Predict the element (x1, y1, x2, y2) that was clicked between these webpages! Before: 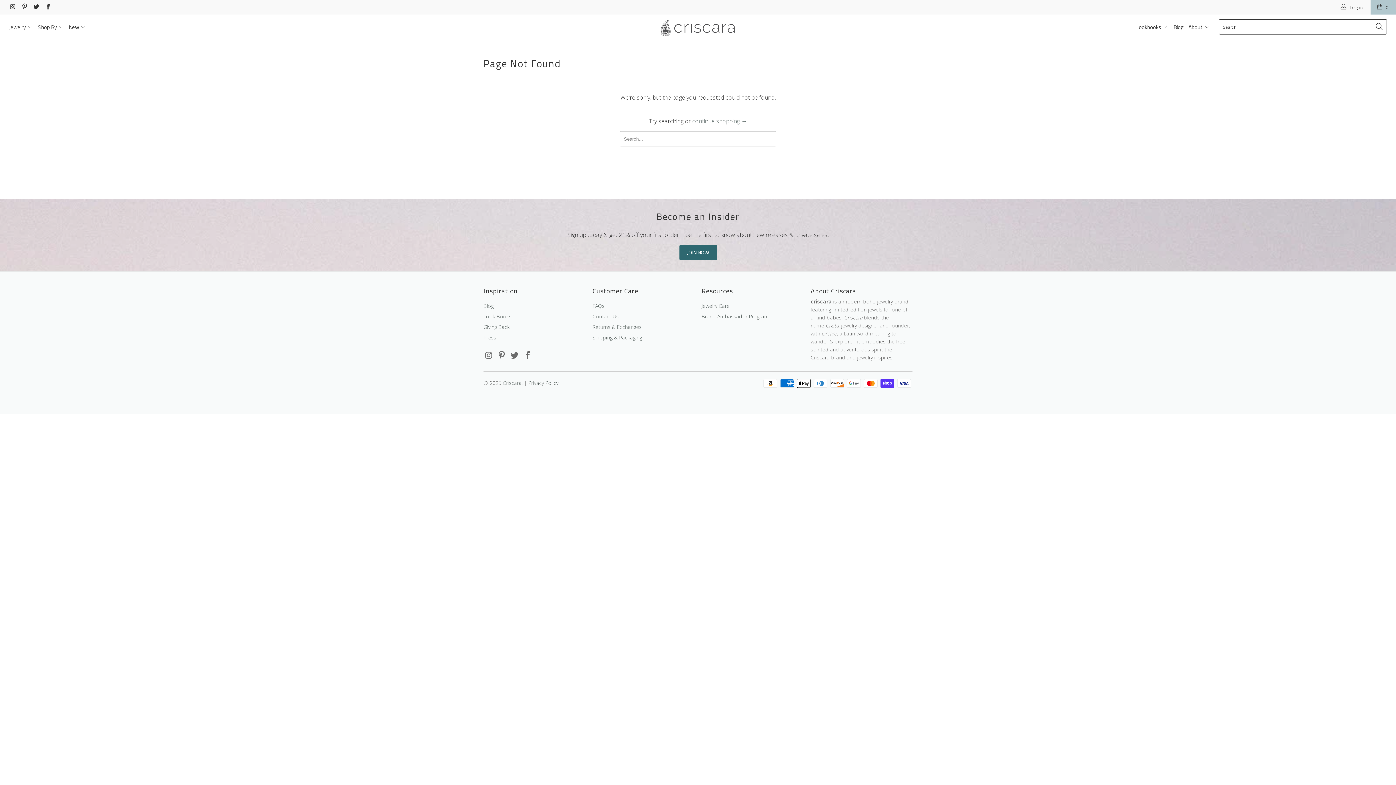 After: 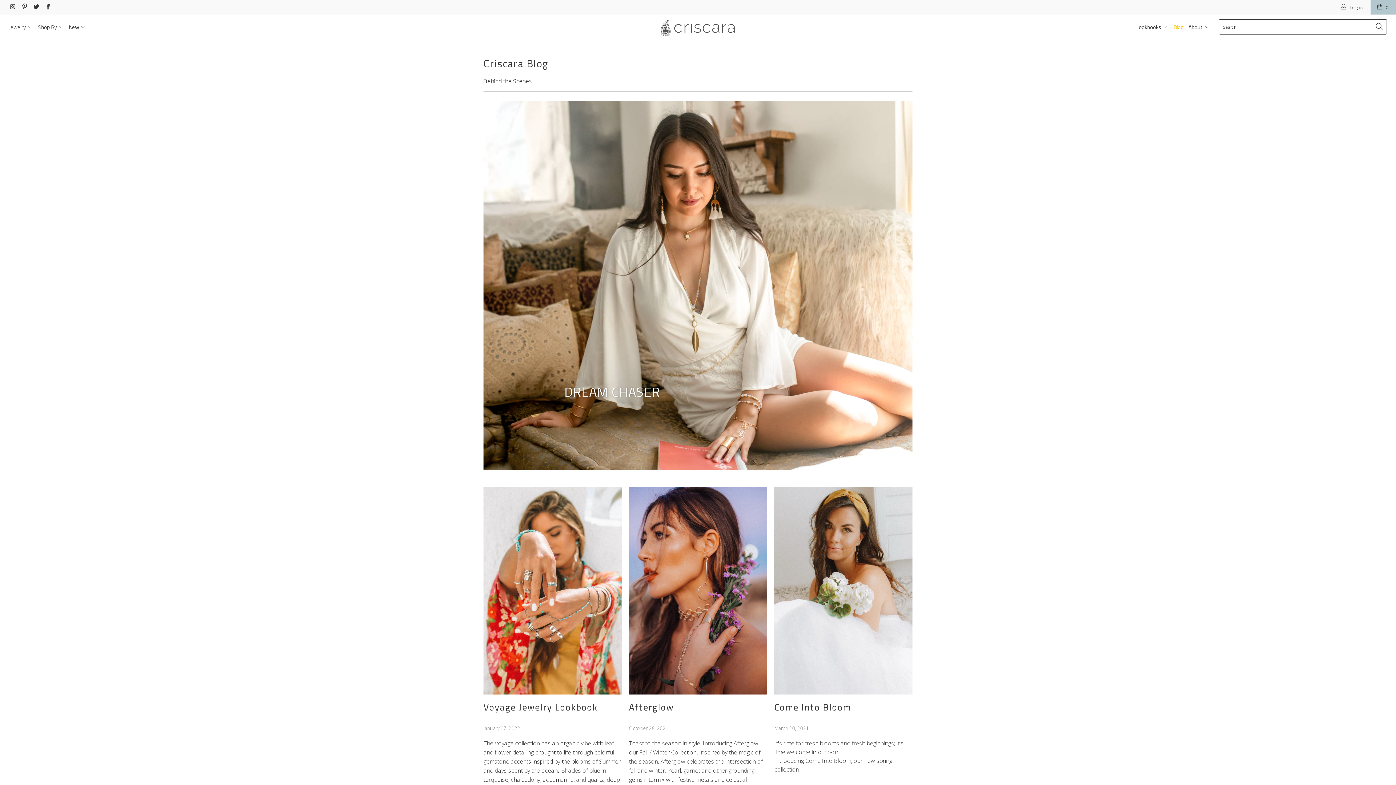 Action: bbox: (483, 302, 493, 309) label: Blog